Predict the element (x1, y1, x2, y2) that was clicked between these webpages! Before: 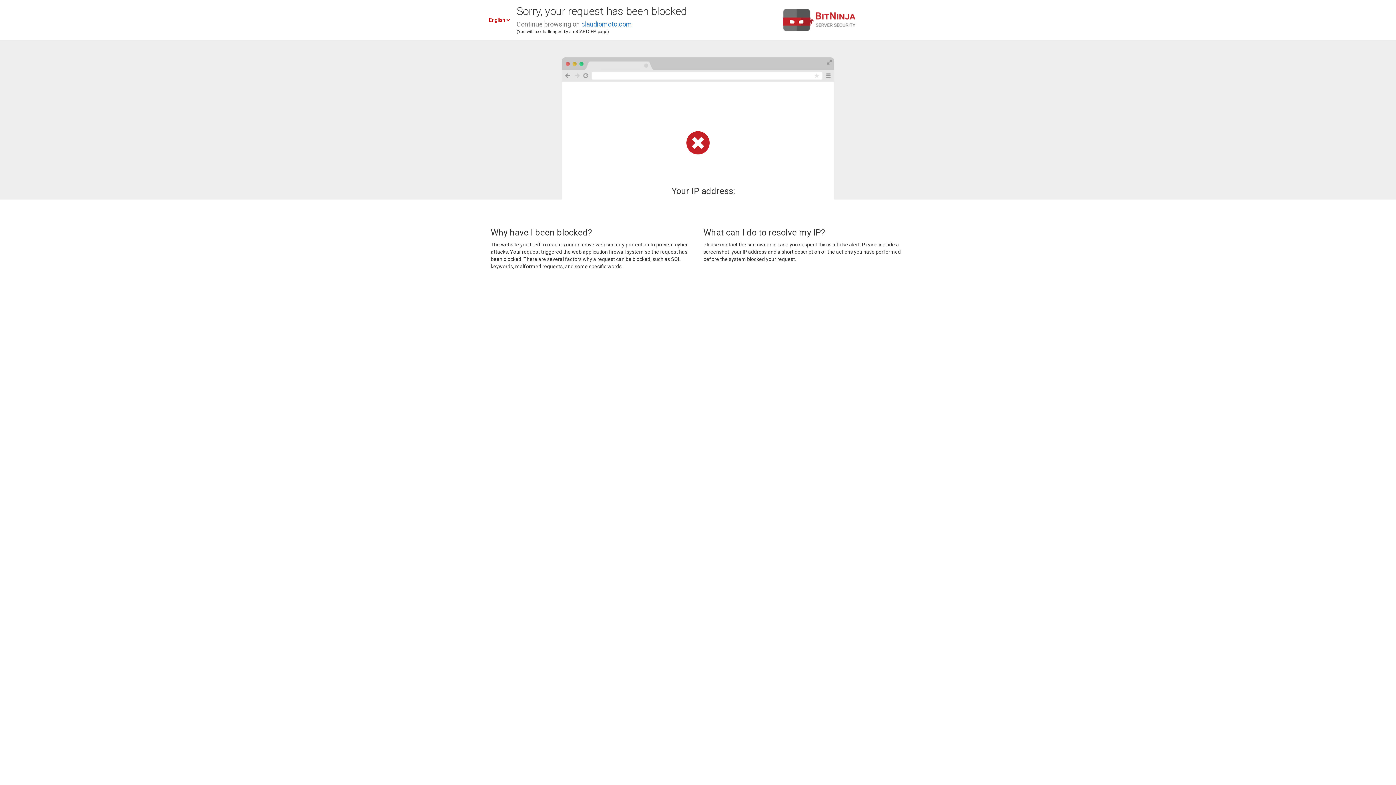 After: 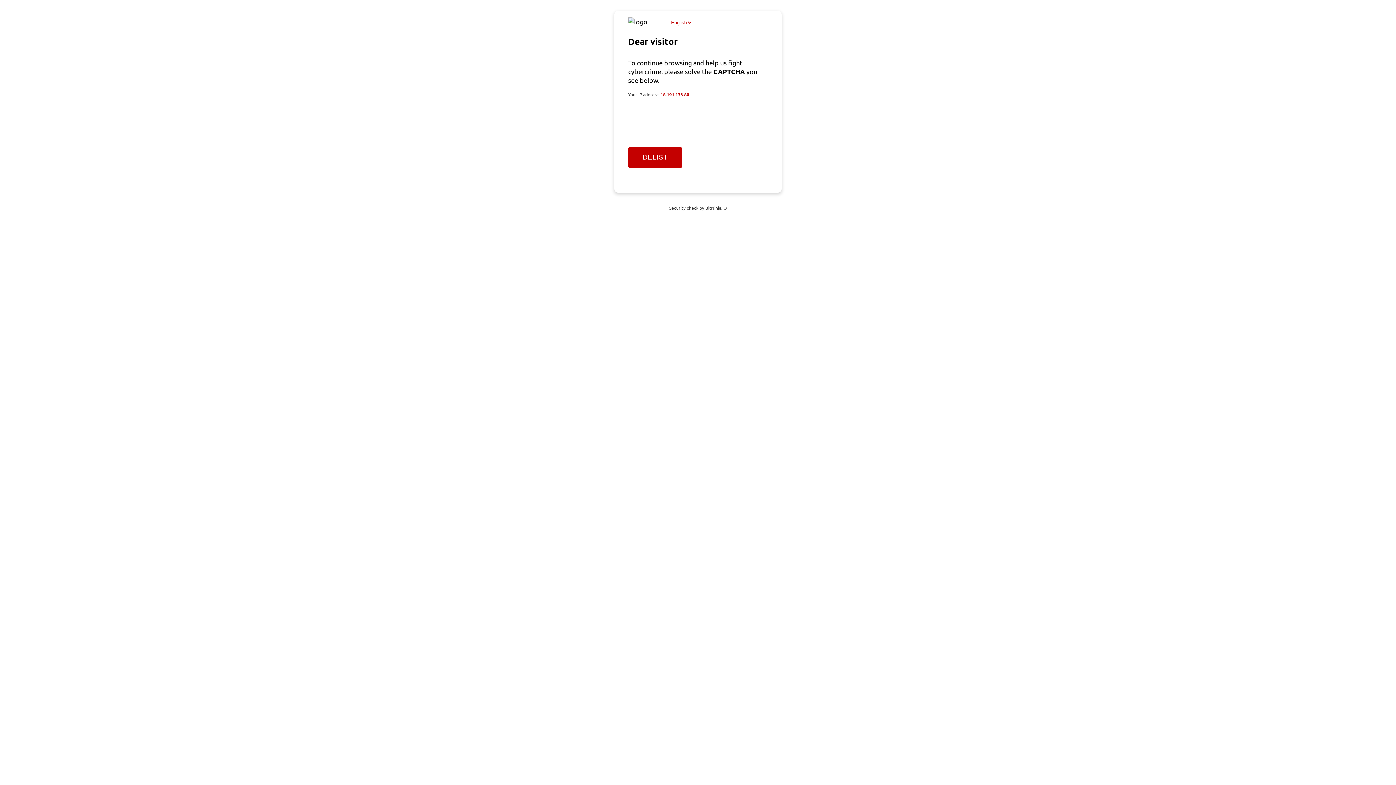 Action: bbox: (581, 20, 632, 28) label: claudiomoto.com